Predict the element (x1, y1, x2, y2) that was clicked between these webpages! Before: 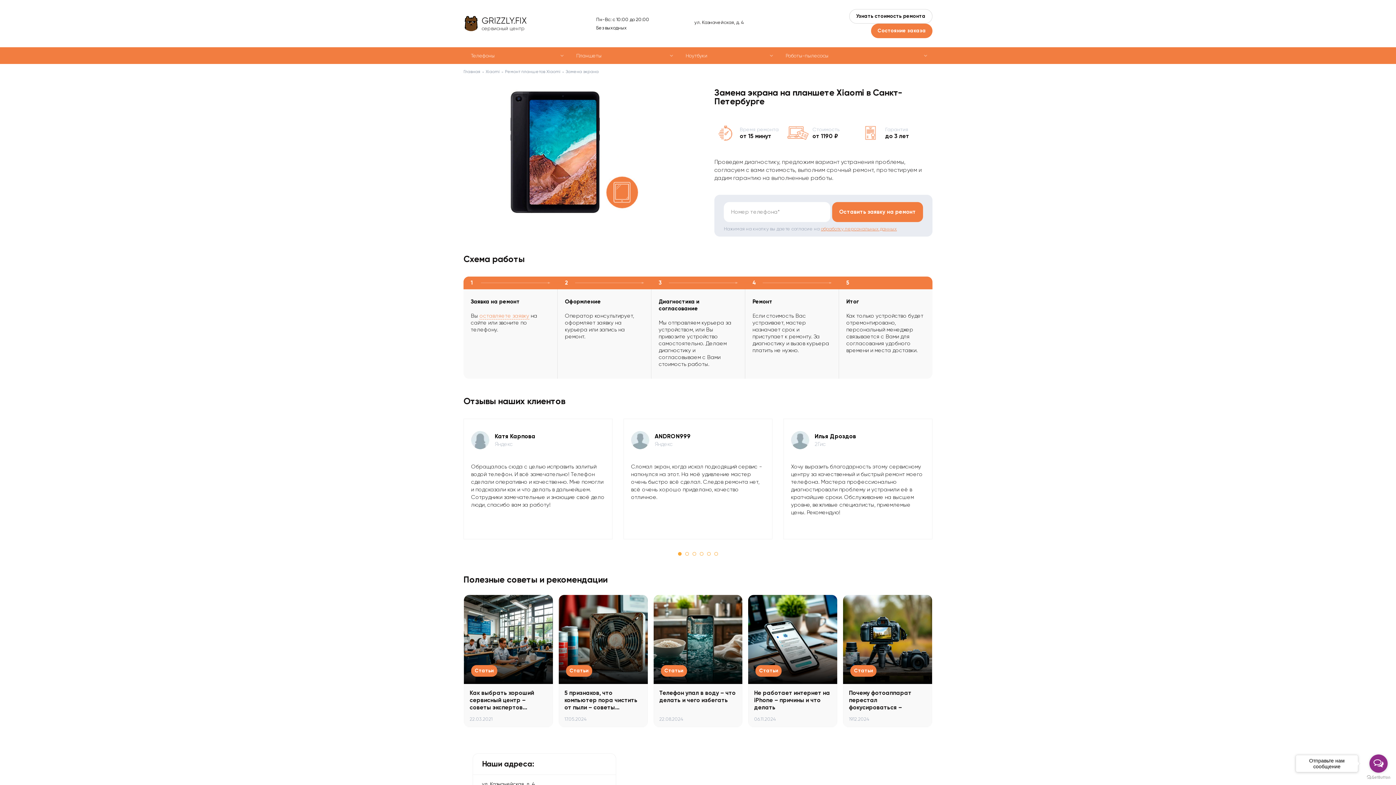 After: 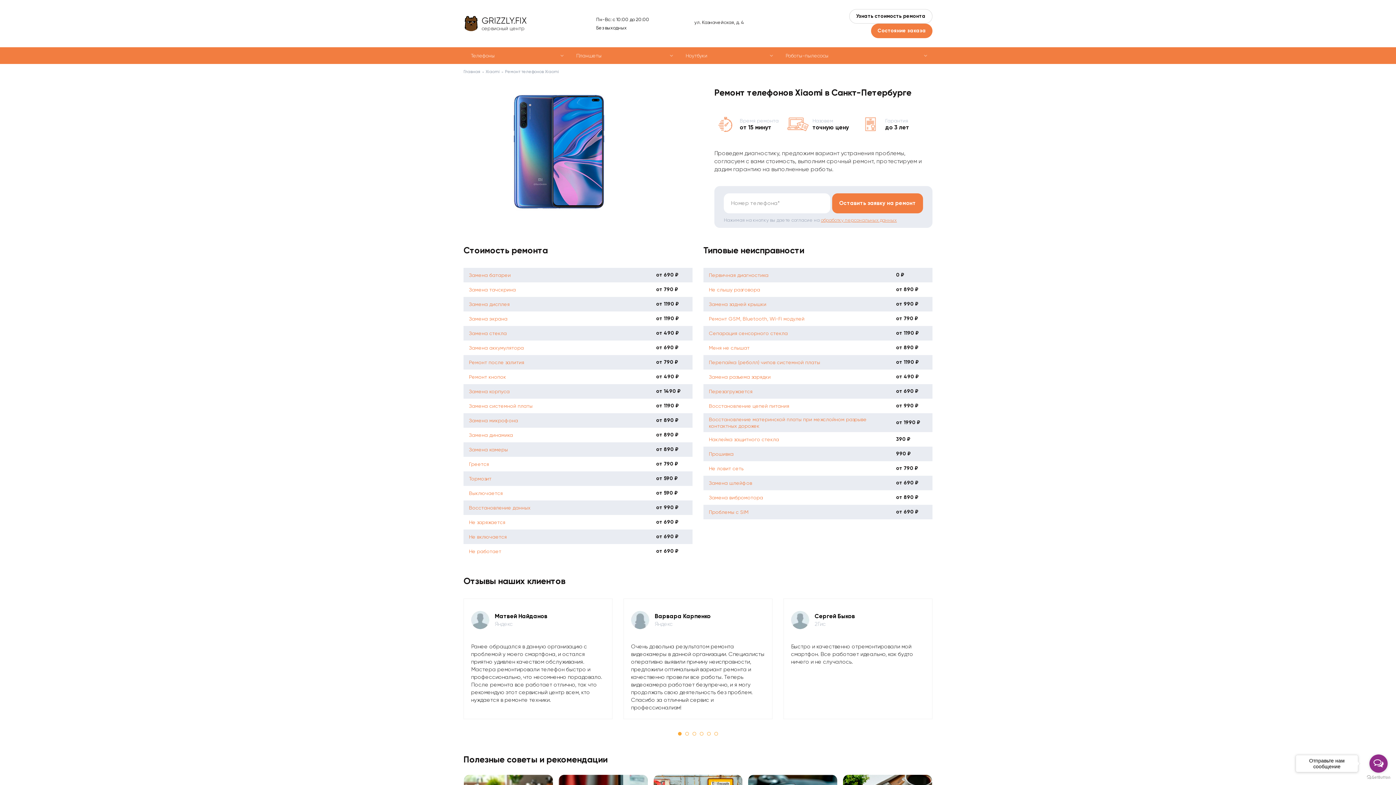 Action: label: Телефоны bbox: (463, 47, 569, 64)